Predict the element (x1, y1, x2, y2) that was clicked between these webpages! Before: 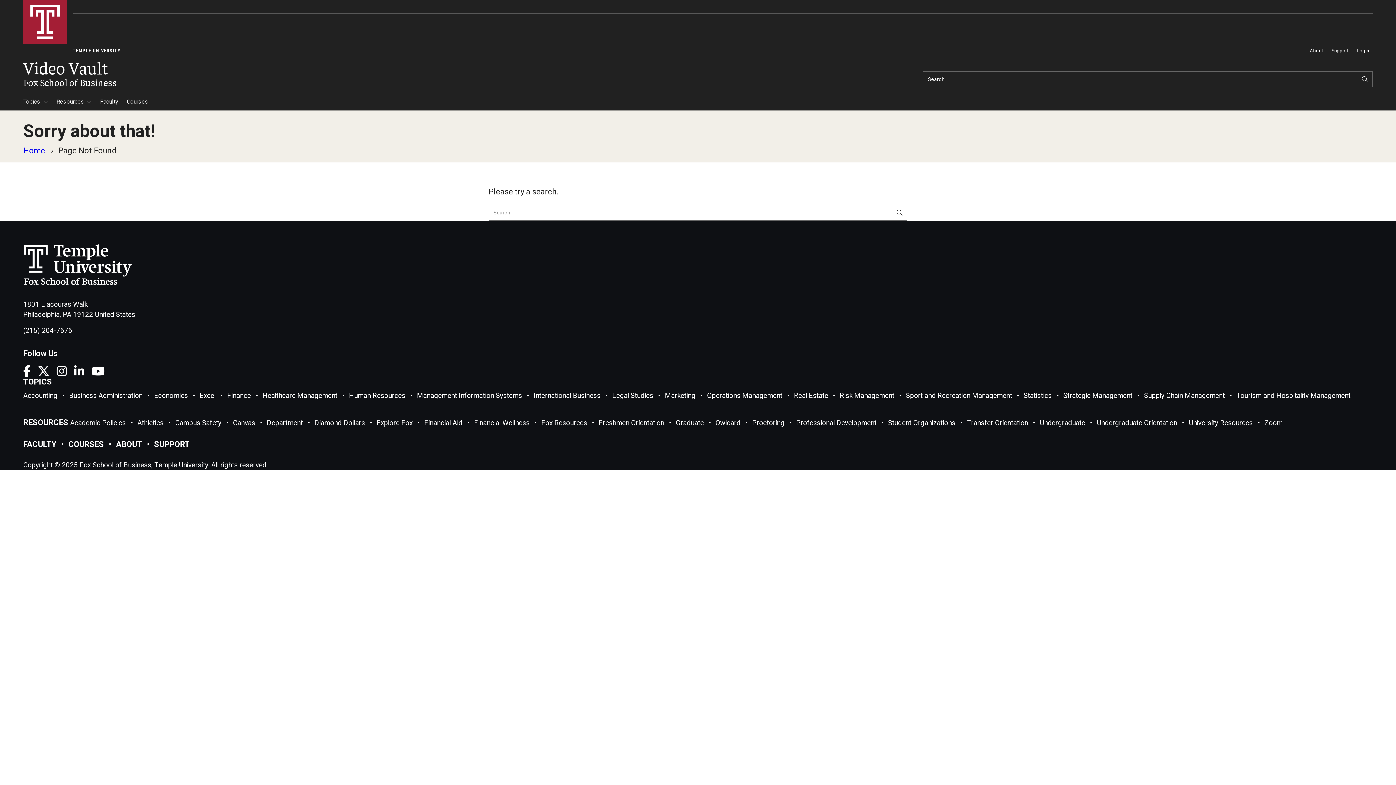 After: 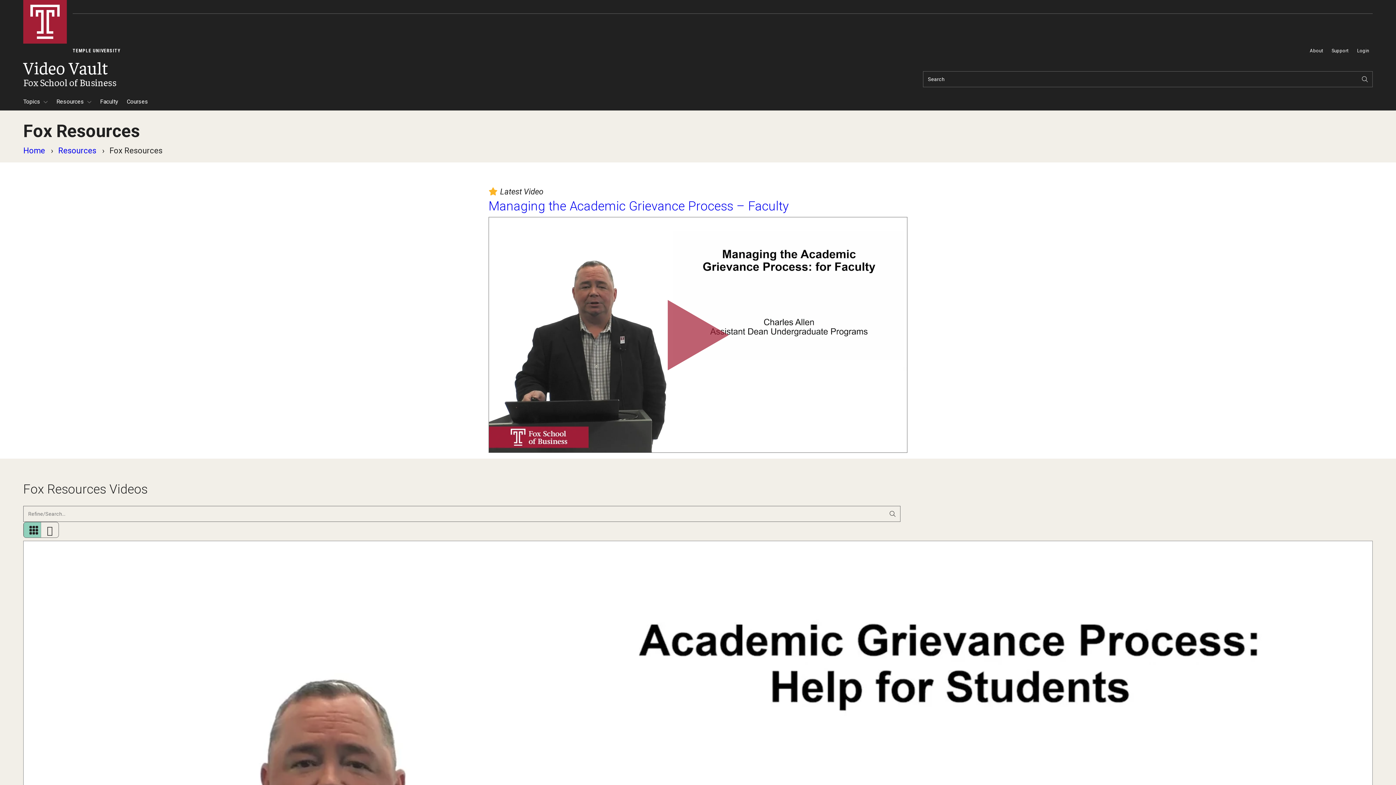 Action: bbox: (541, 418, 587, 427) label: Fox Resources